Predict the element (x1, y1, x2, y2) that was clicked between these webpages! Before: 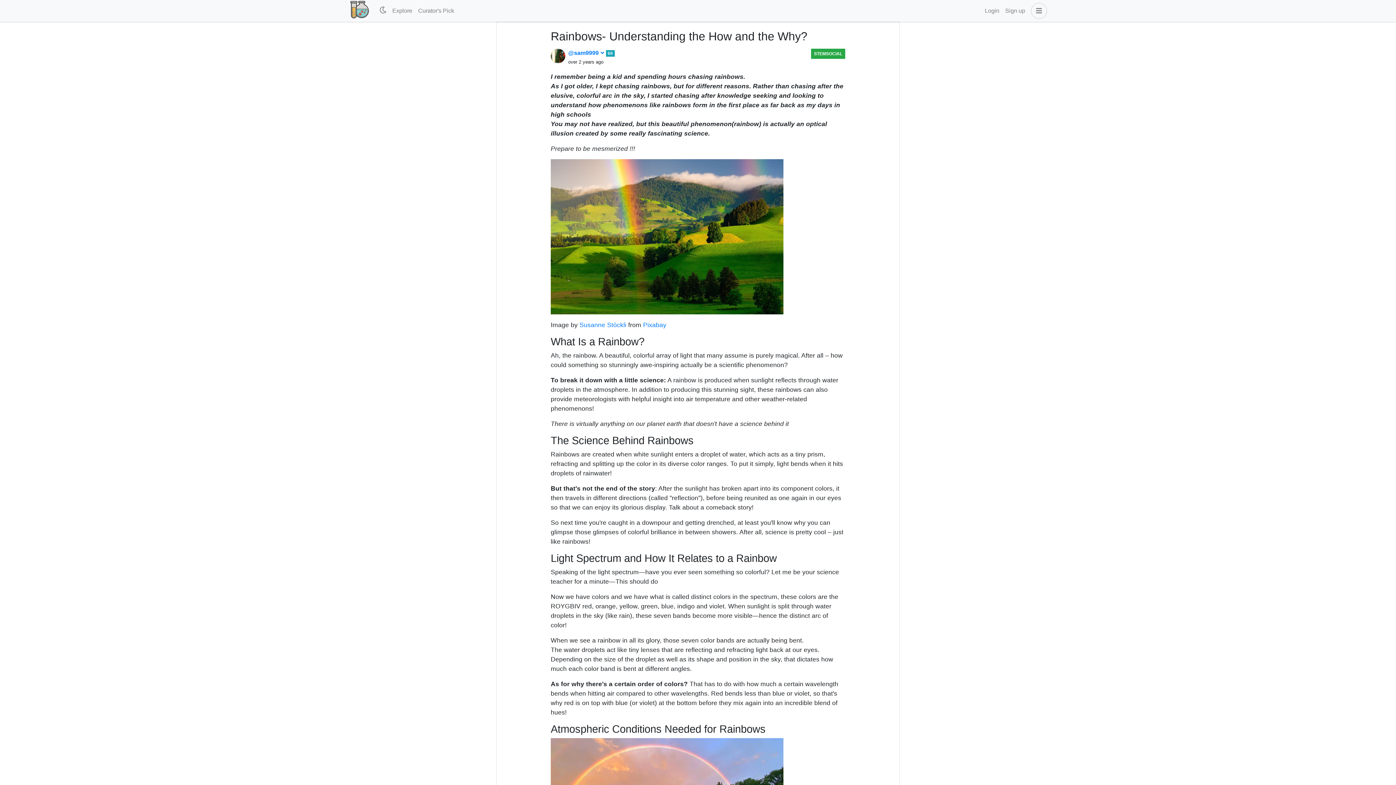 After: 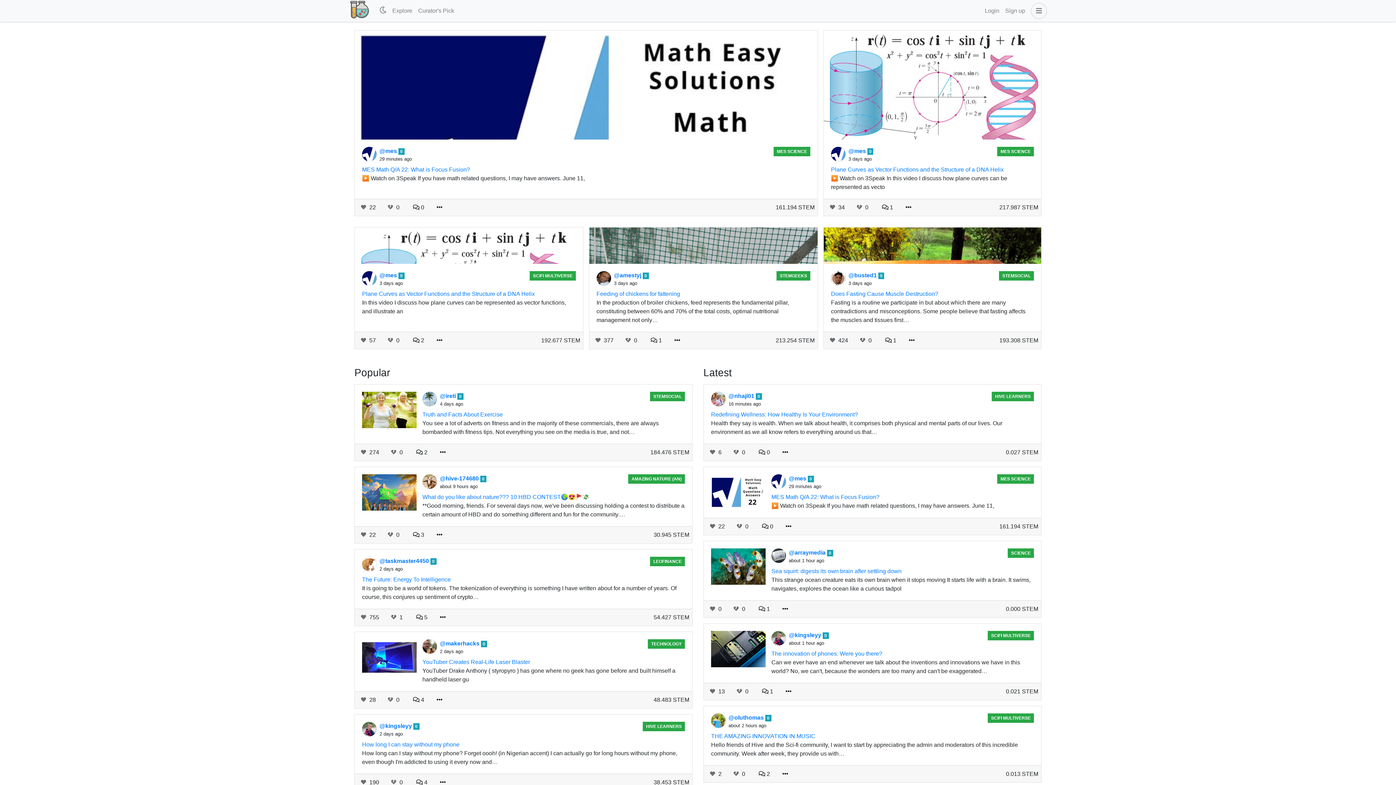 Action: bbox: (349, 0, 370, 21)